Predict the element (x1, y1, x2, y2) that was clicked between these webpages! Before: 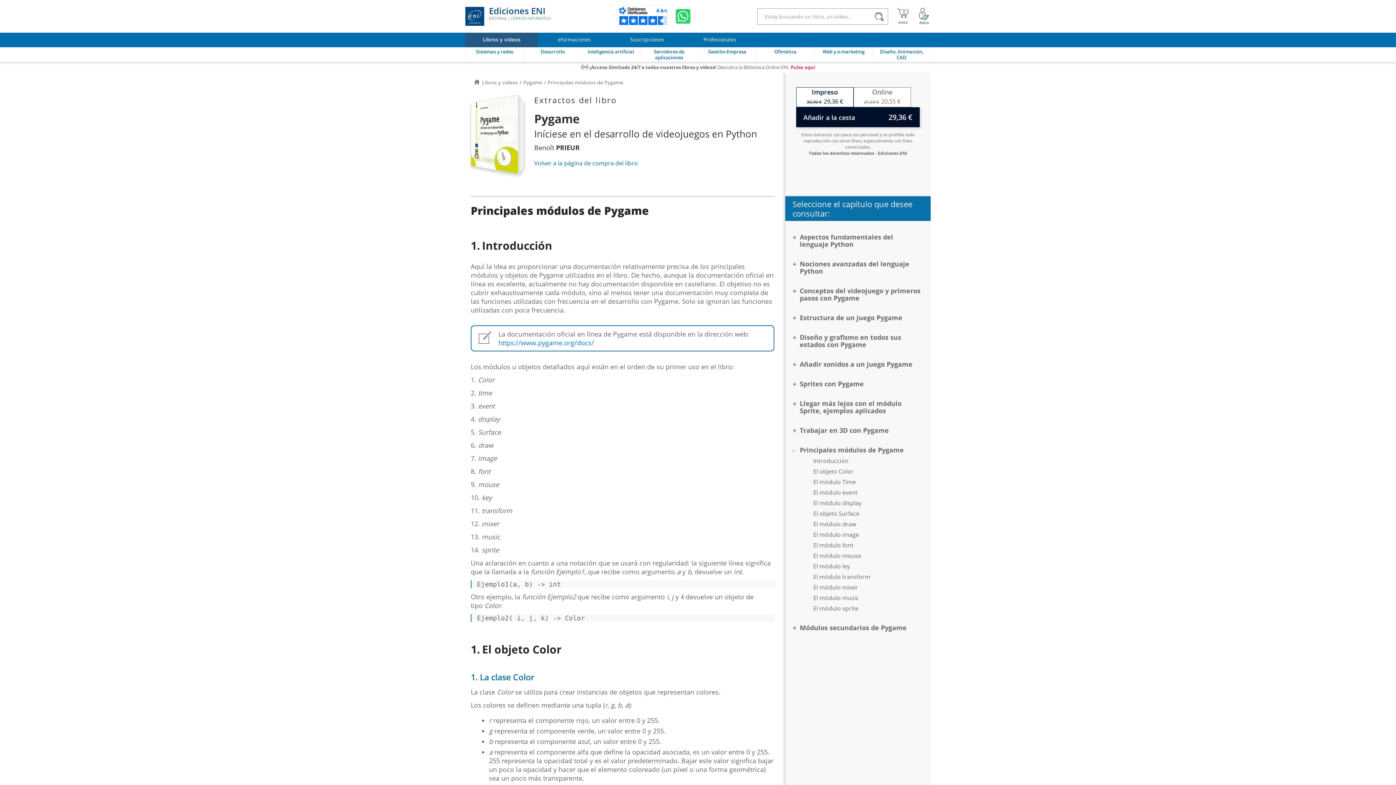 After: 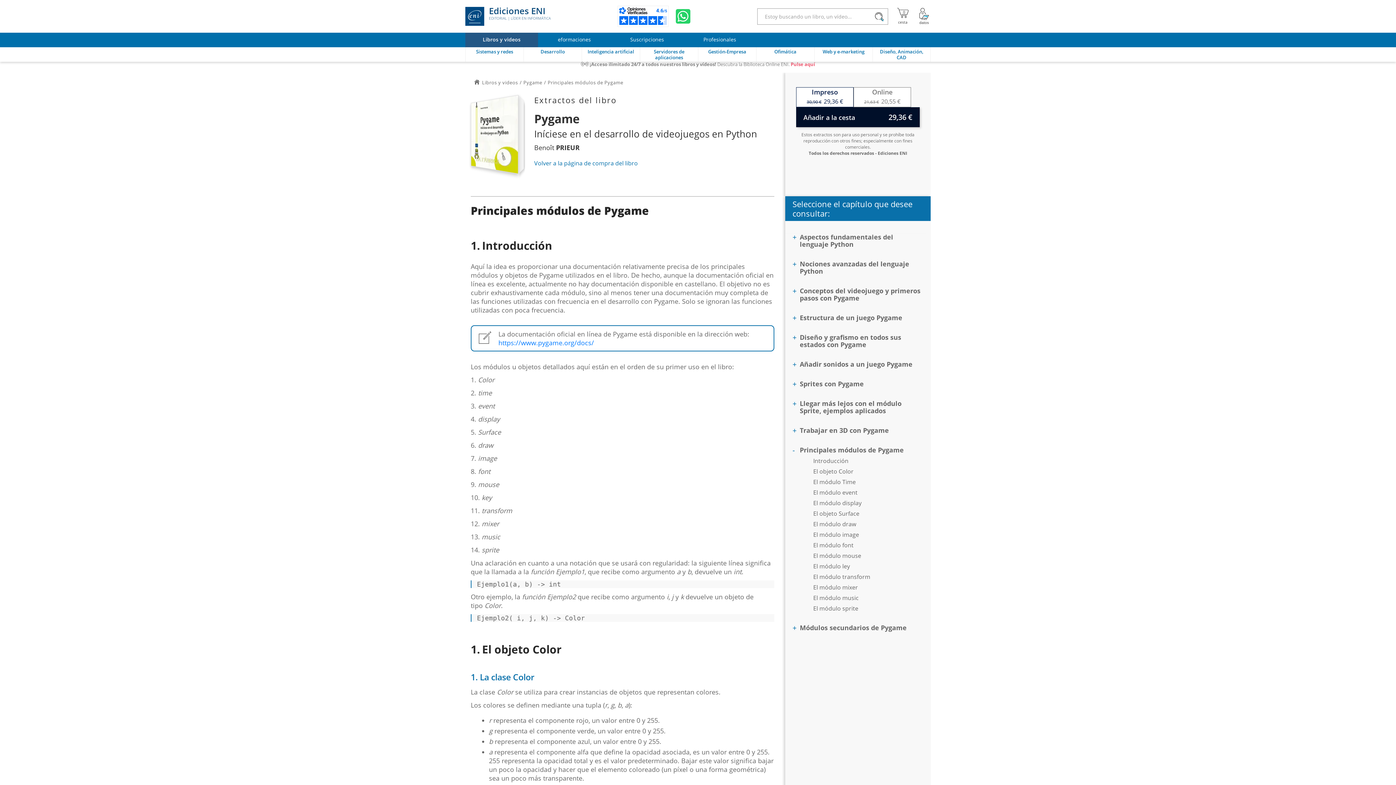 Action: bbox: (547, 79, 623, 85) label: Principales módulos de Pygame